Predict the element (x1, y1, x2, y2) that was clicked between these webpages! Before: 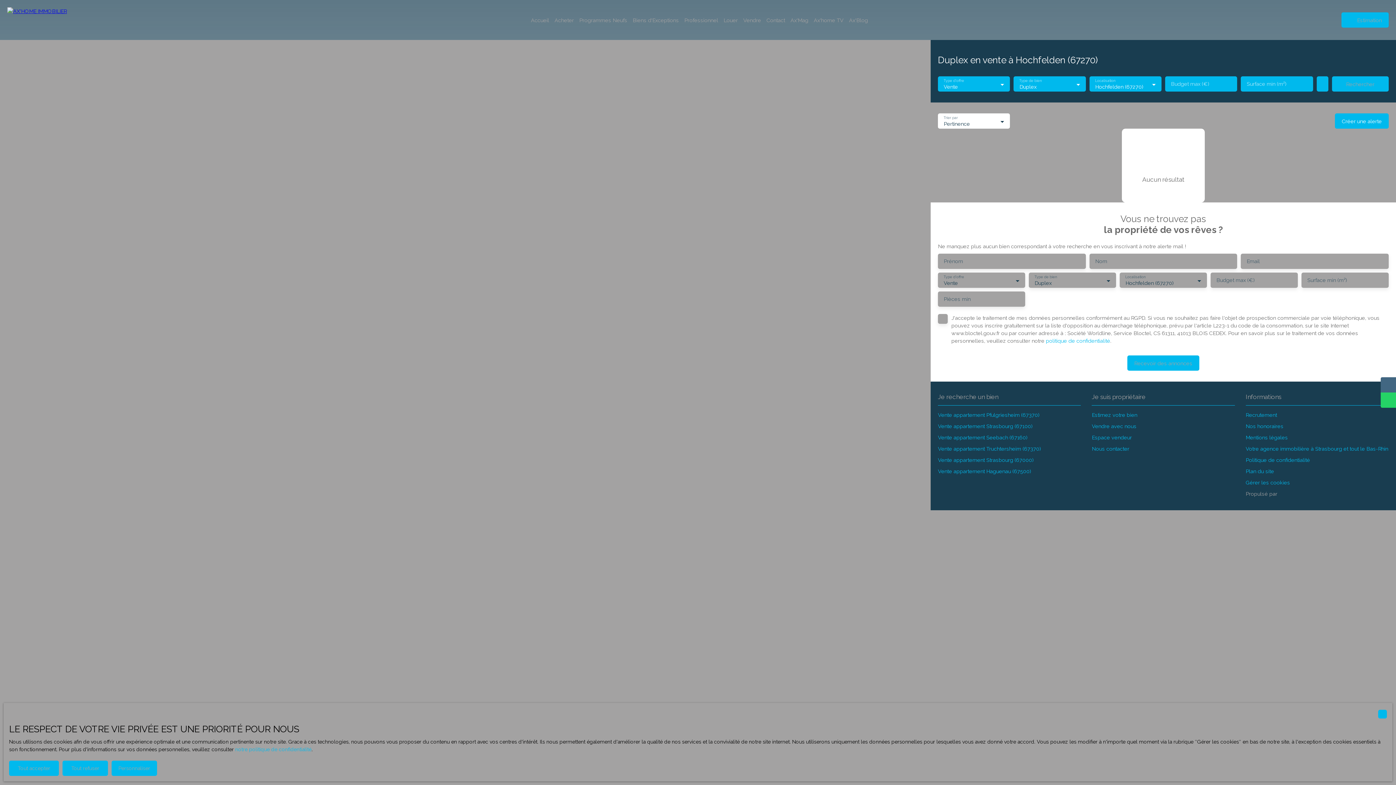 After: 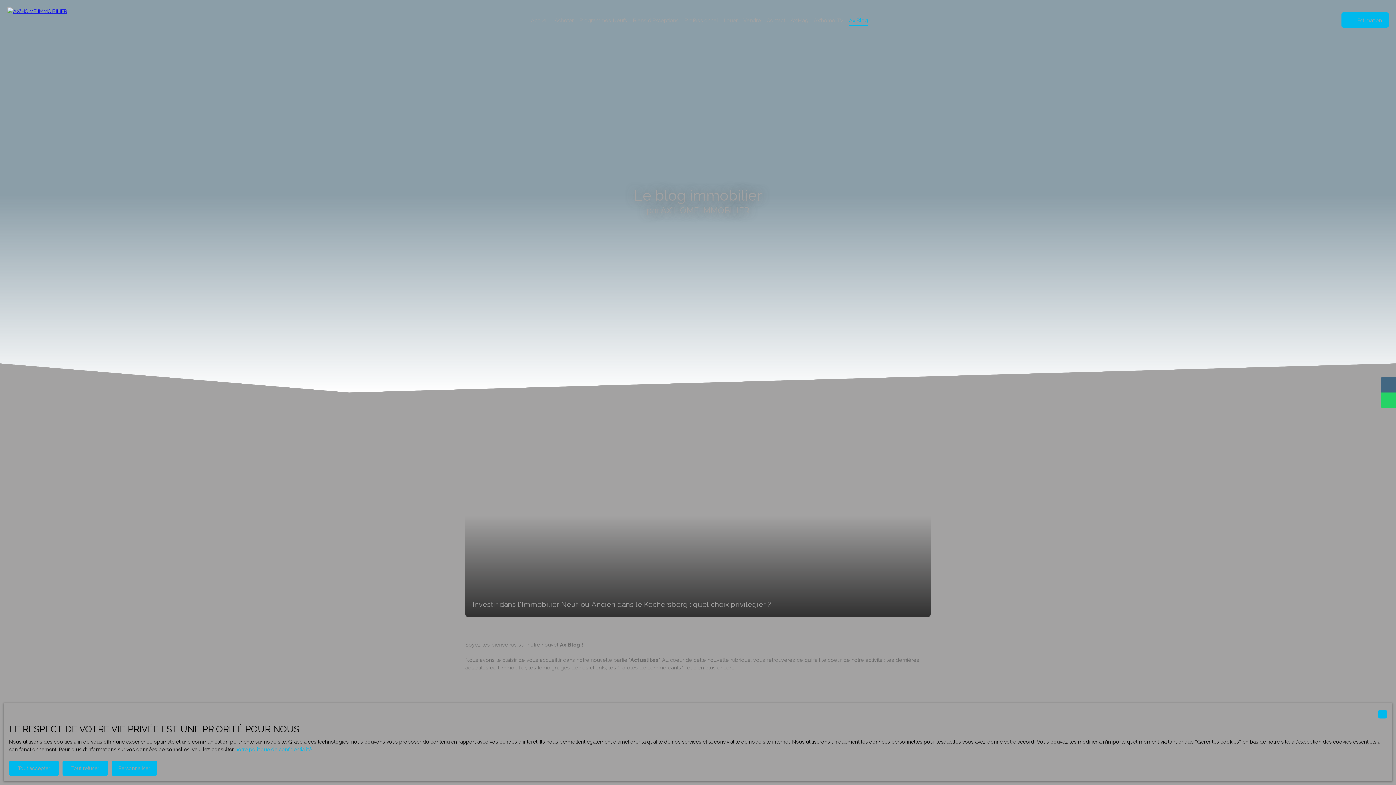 Action: bbox: (849, 14, 868, 25) label: Ax'Blog